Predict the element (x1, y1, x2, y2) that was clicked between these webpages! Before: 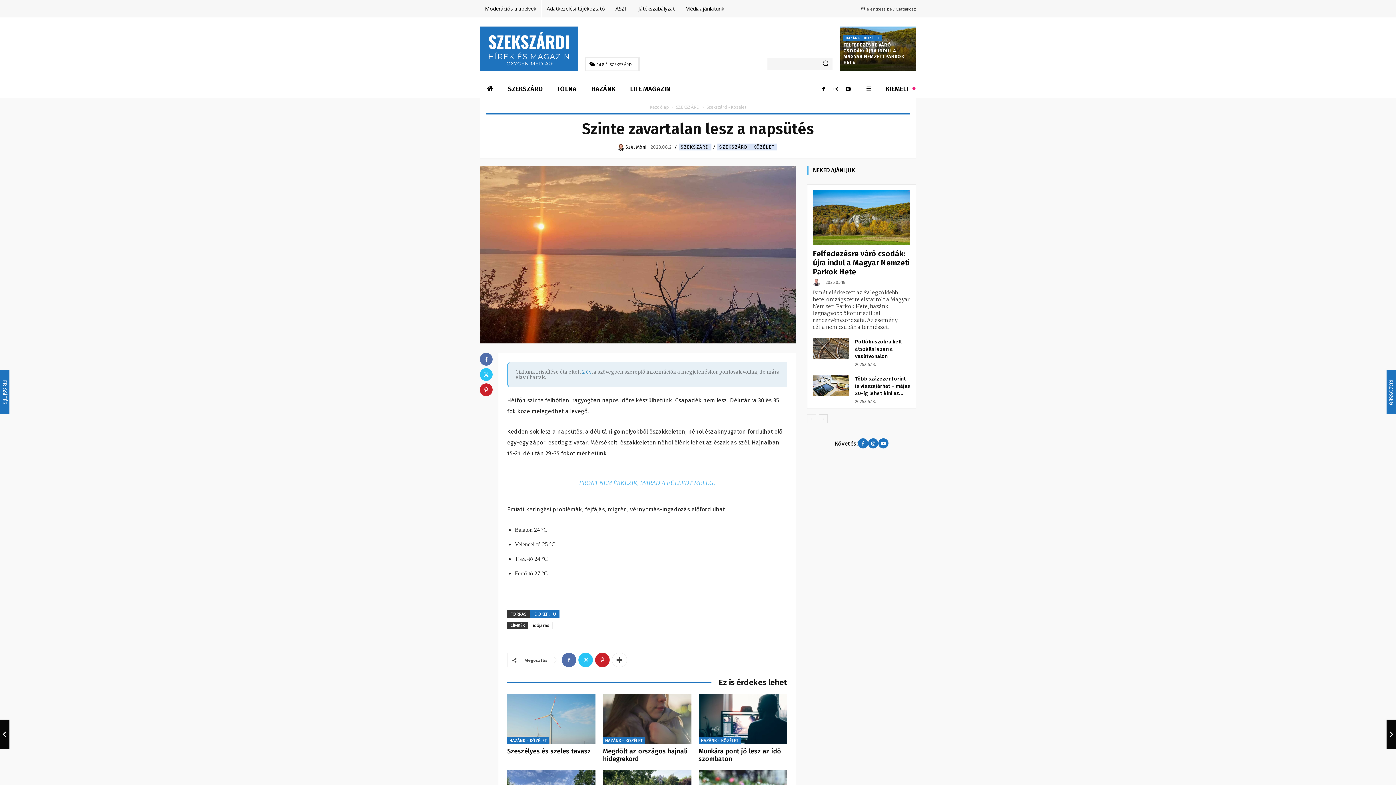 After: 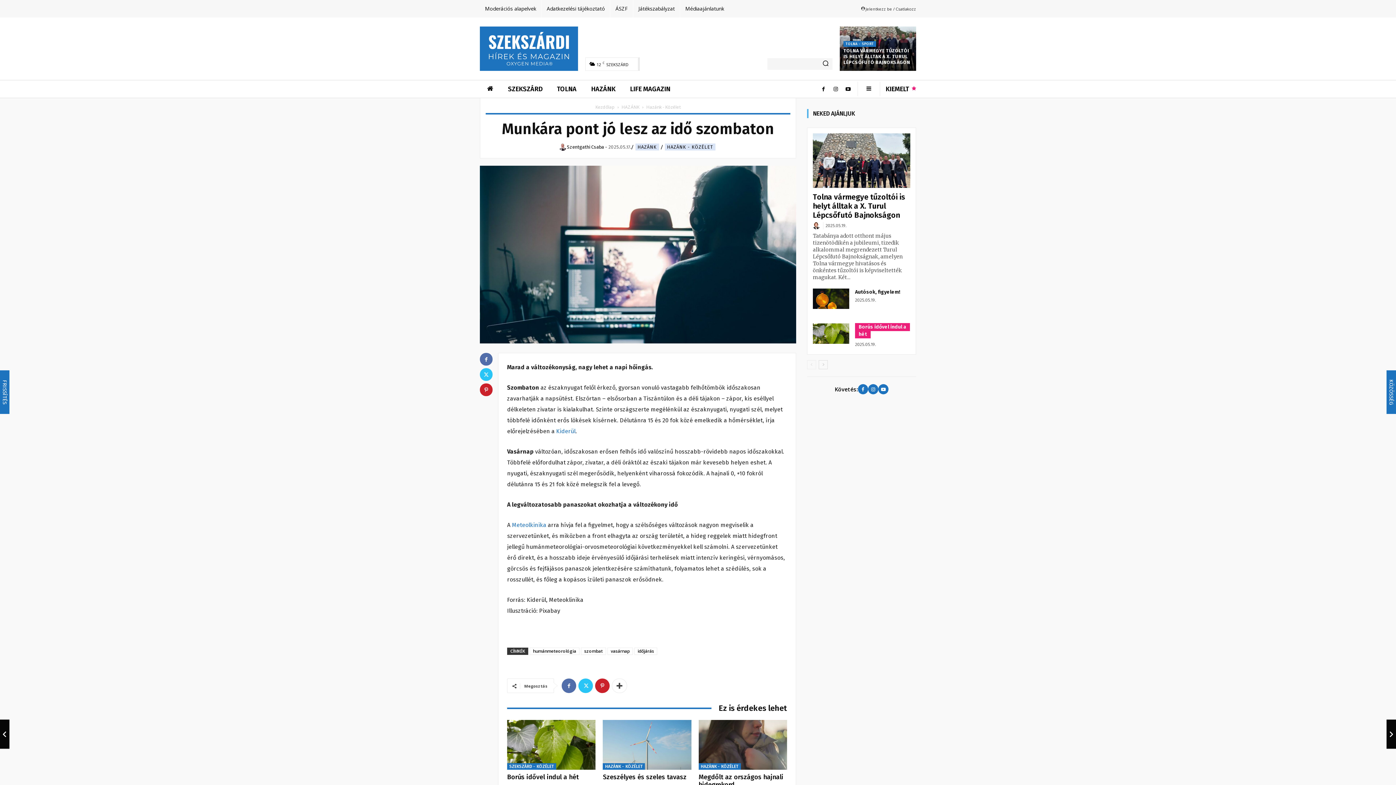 Action: bbox: (698, 694, 787, 744)